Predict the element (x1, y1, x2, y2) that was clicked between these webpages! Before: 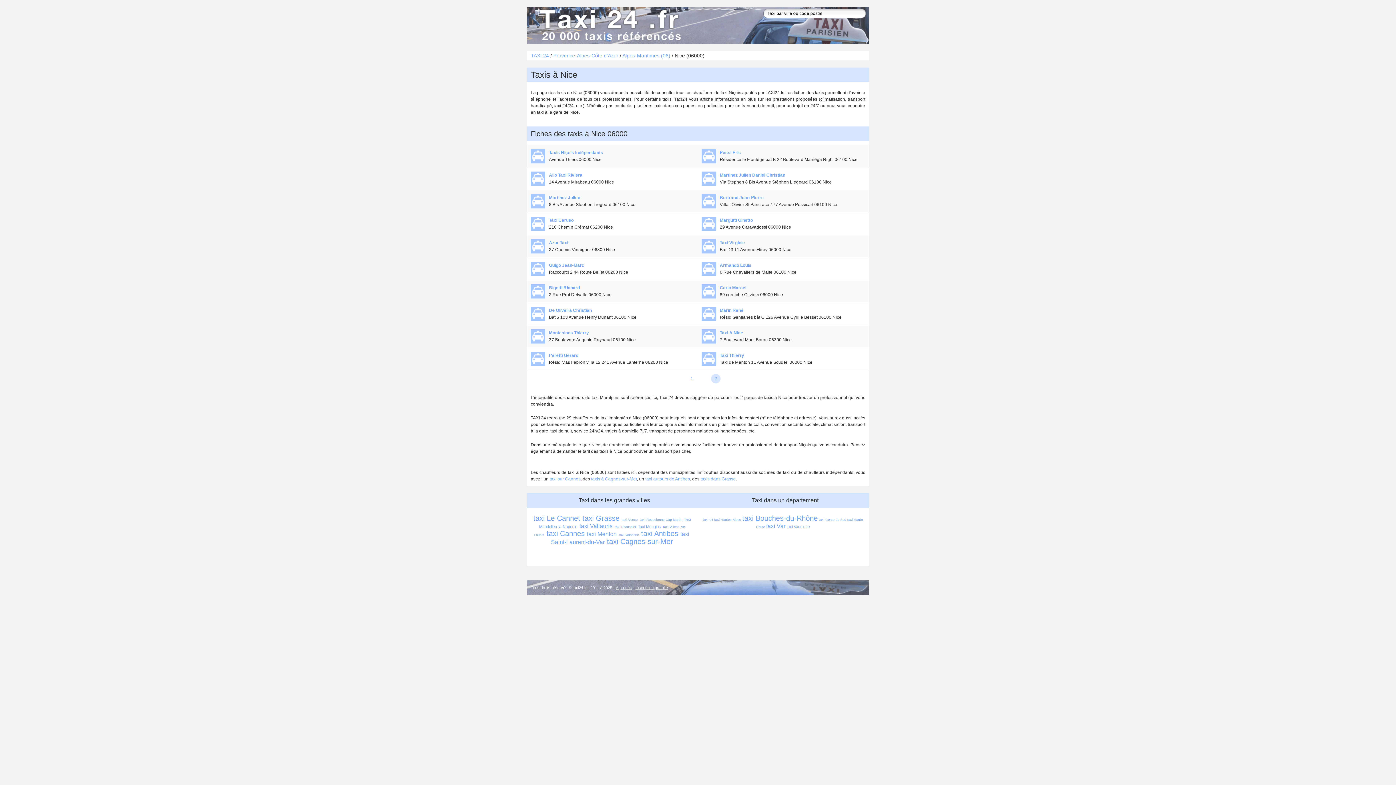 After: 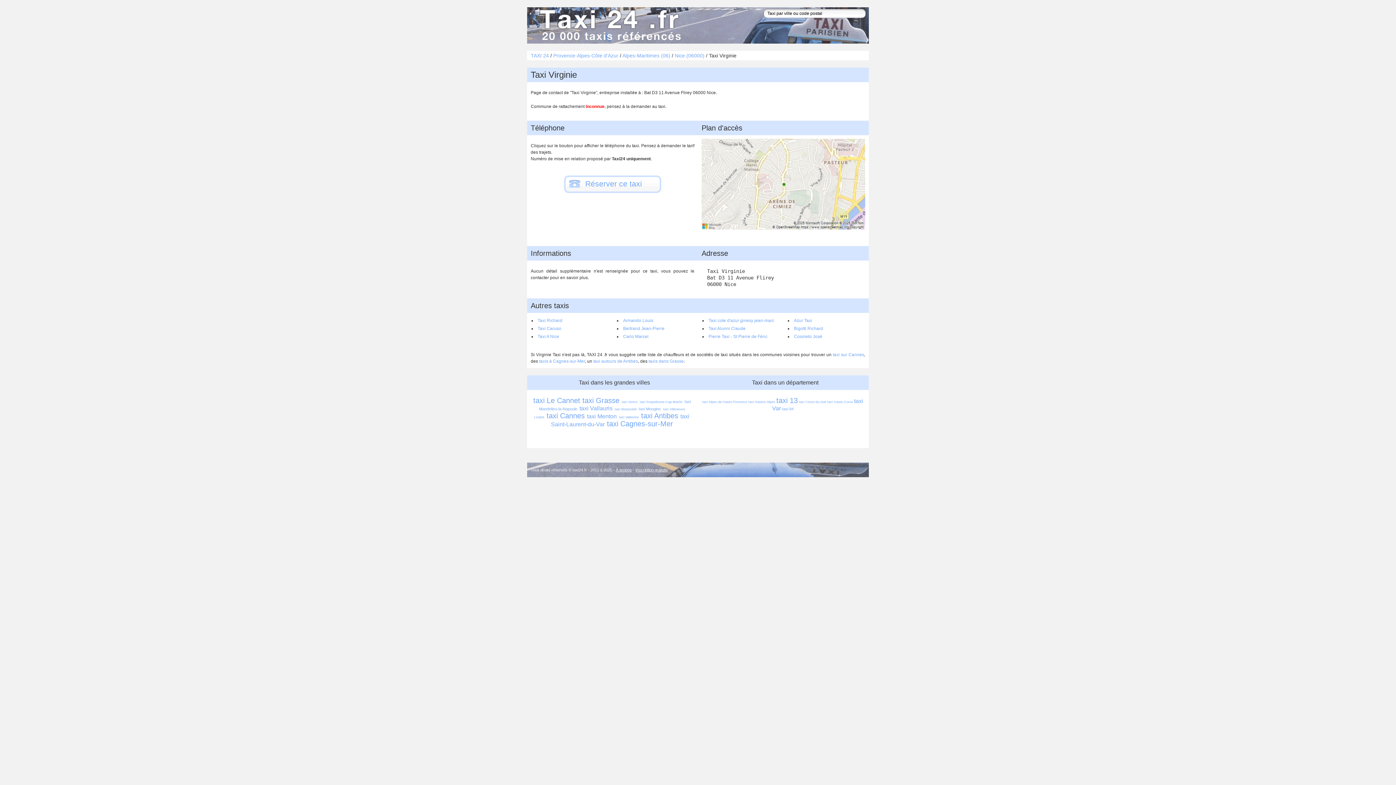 Action: label: Taxi Virginie bbox: (720, 240, 745, 245)